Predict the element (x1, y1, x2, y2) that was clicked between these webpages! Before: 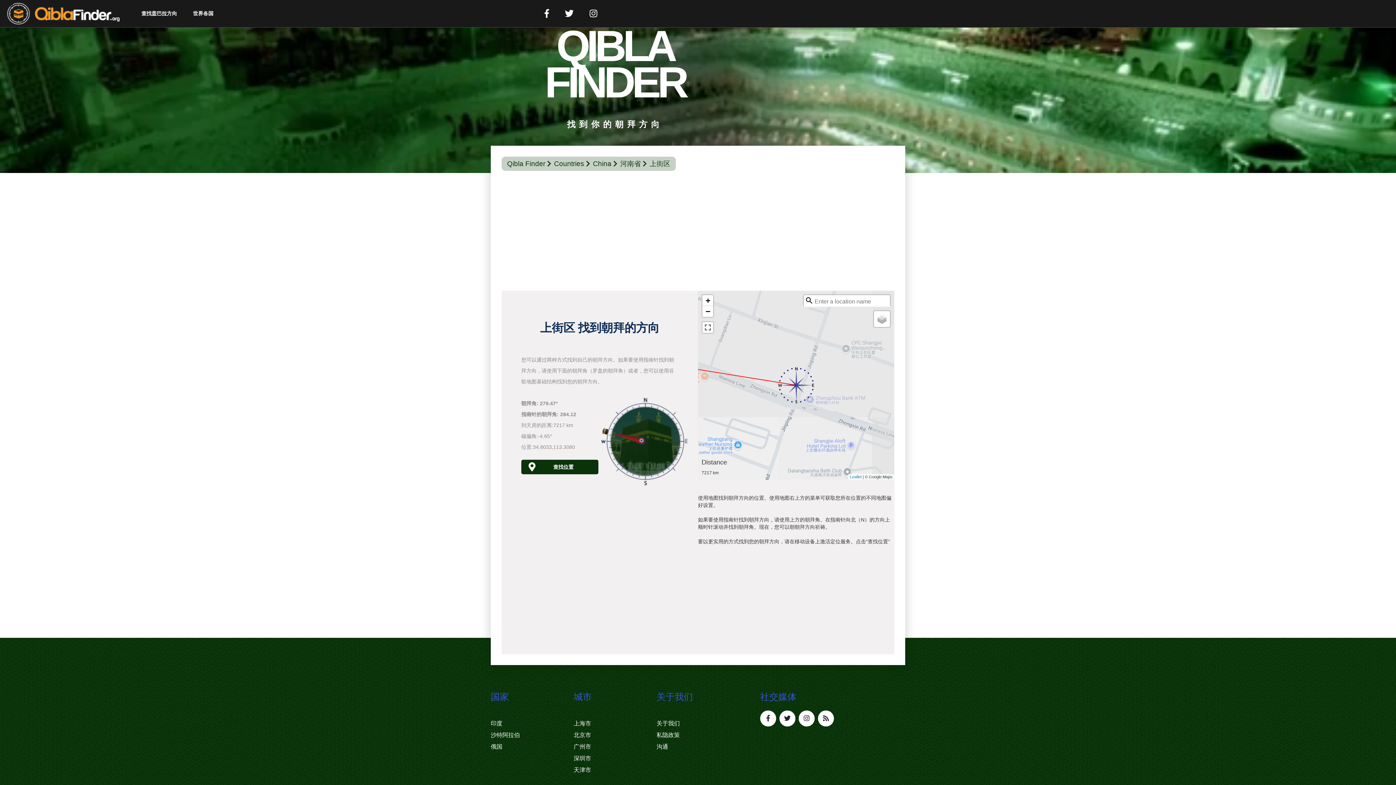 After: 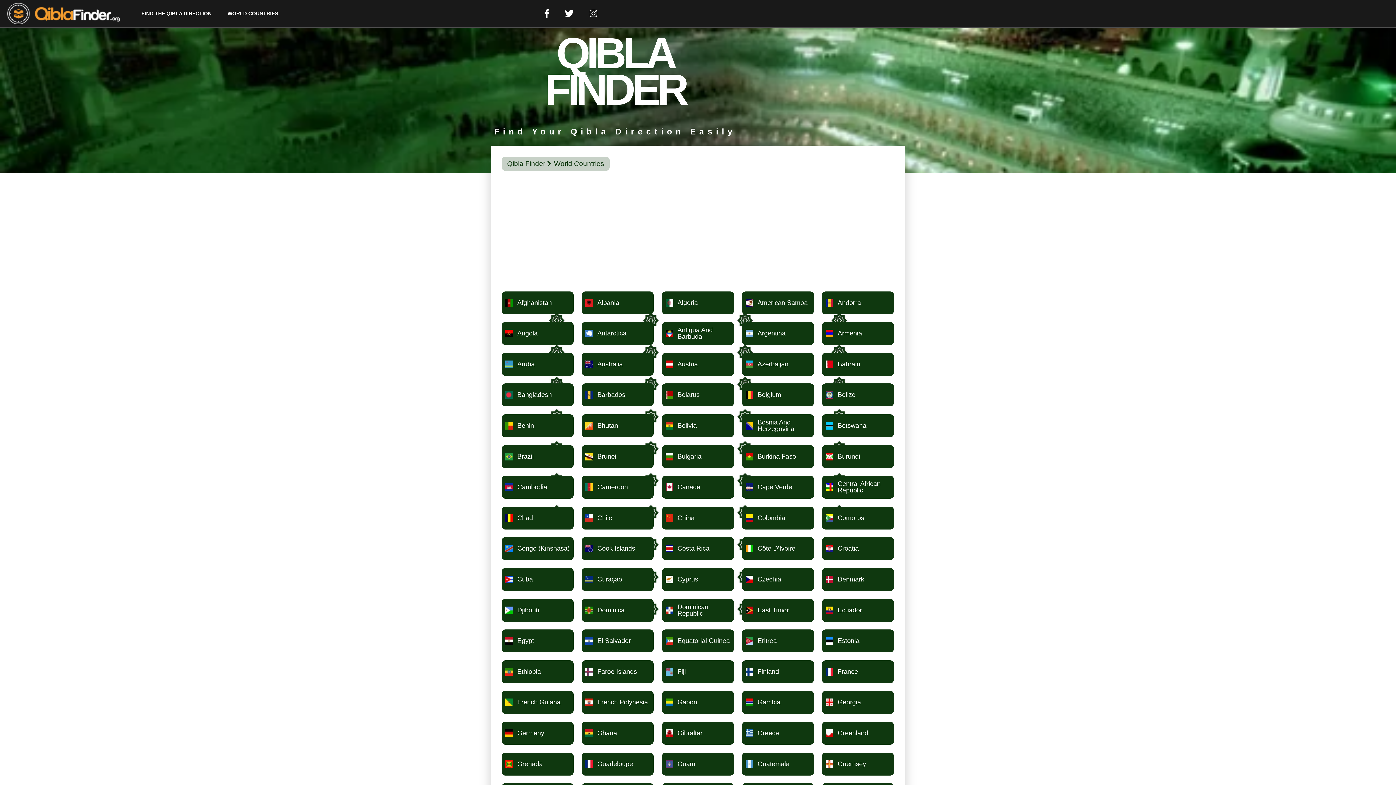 Action: bbox: (554, 158, 591, 168) label: Countries